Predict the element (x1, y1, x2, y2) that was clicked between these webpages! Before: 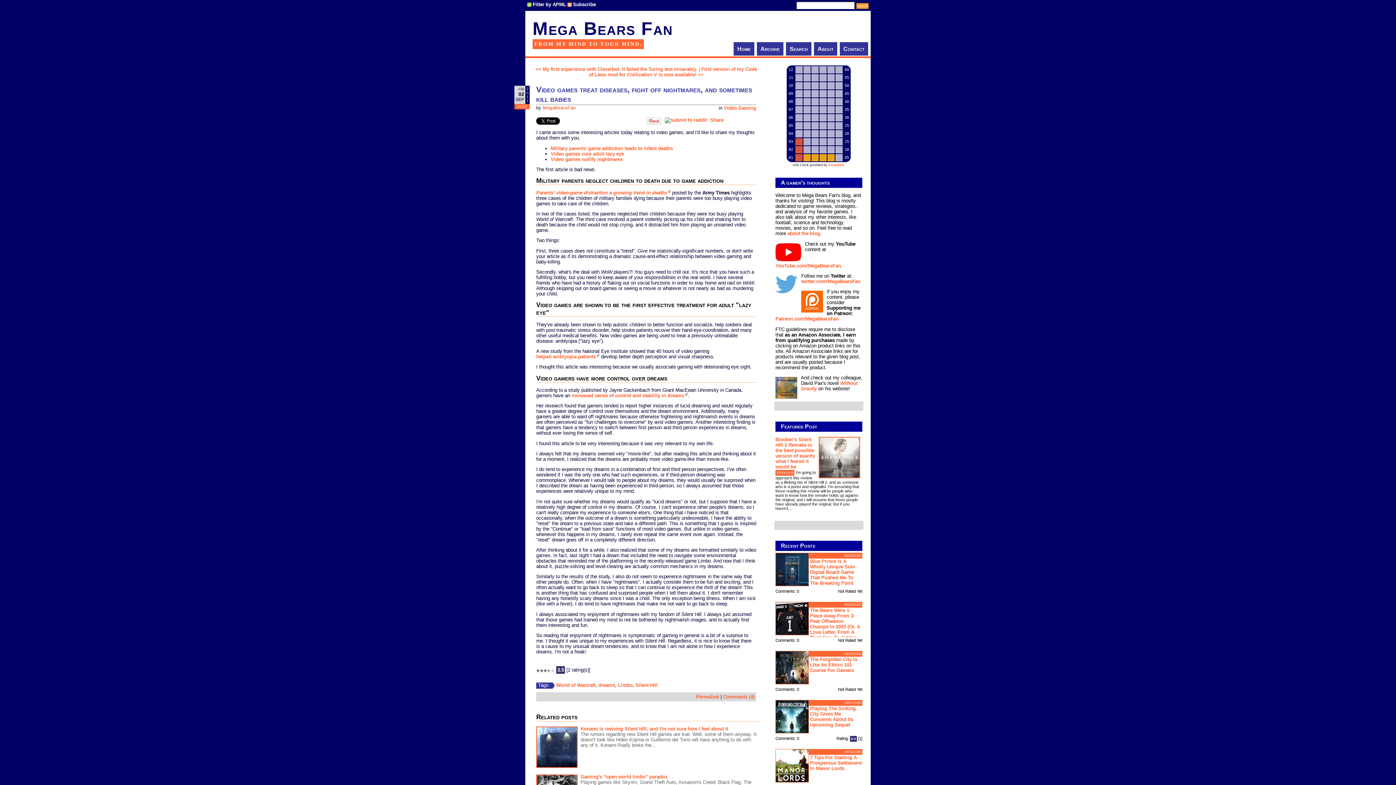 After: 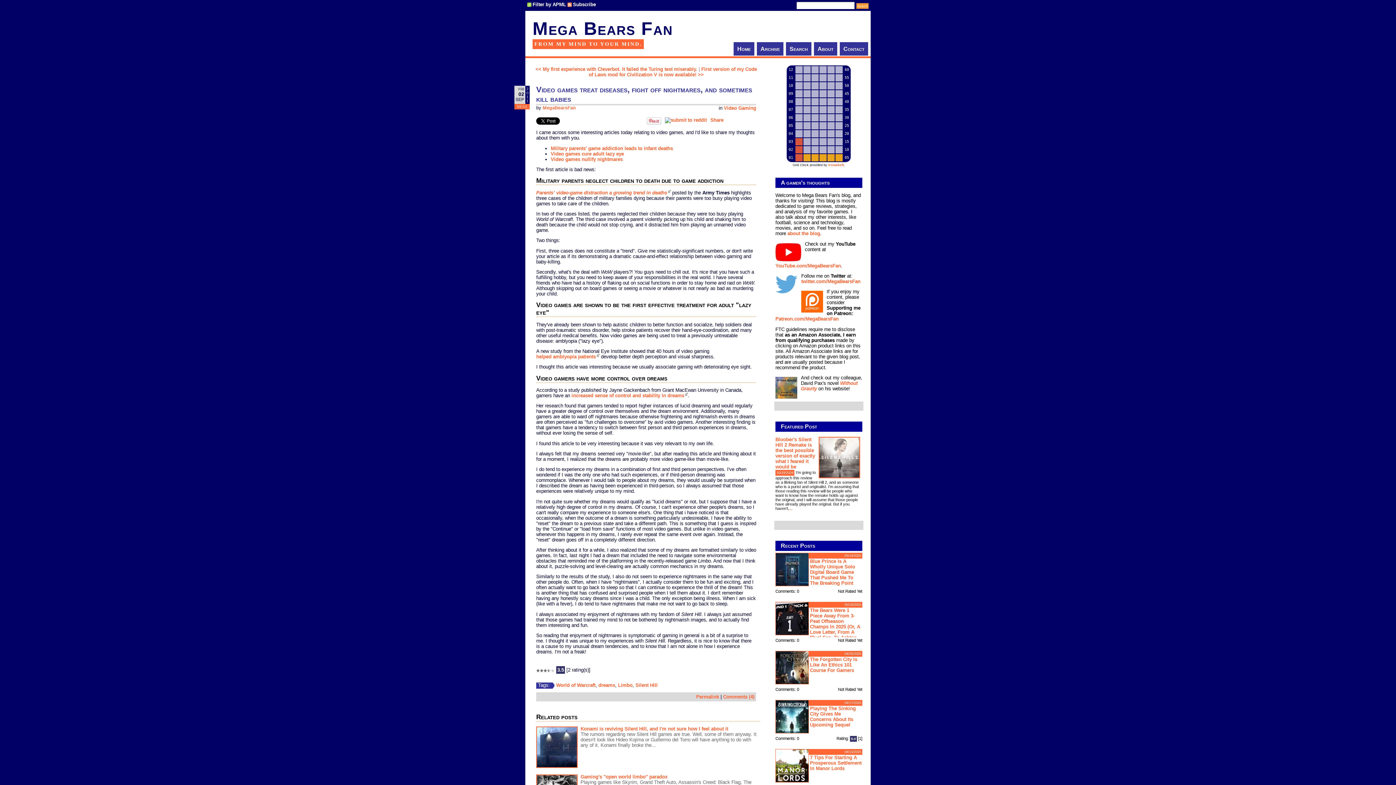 Action: bbox: (801, 291, 823, 312)